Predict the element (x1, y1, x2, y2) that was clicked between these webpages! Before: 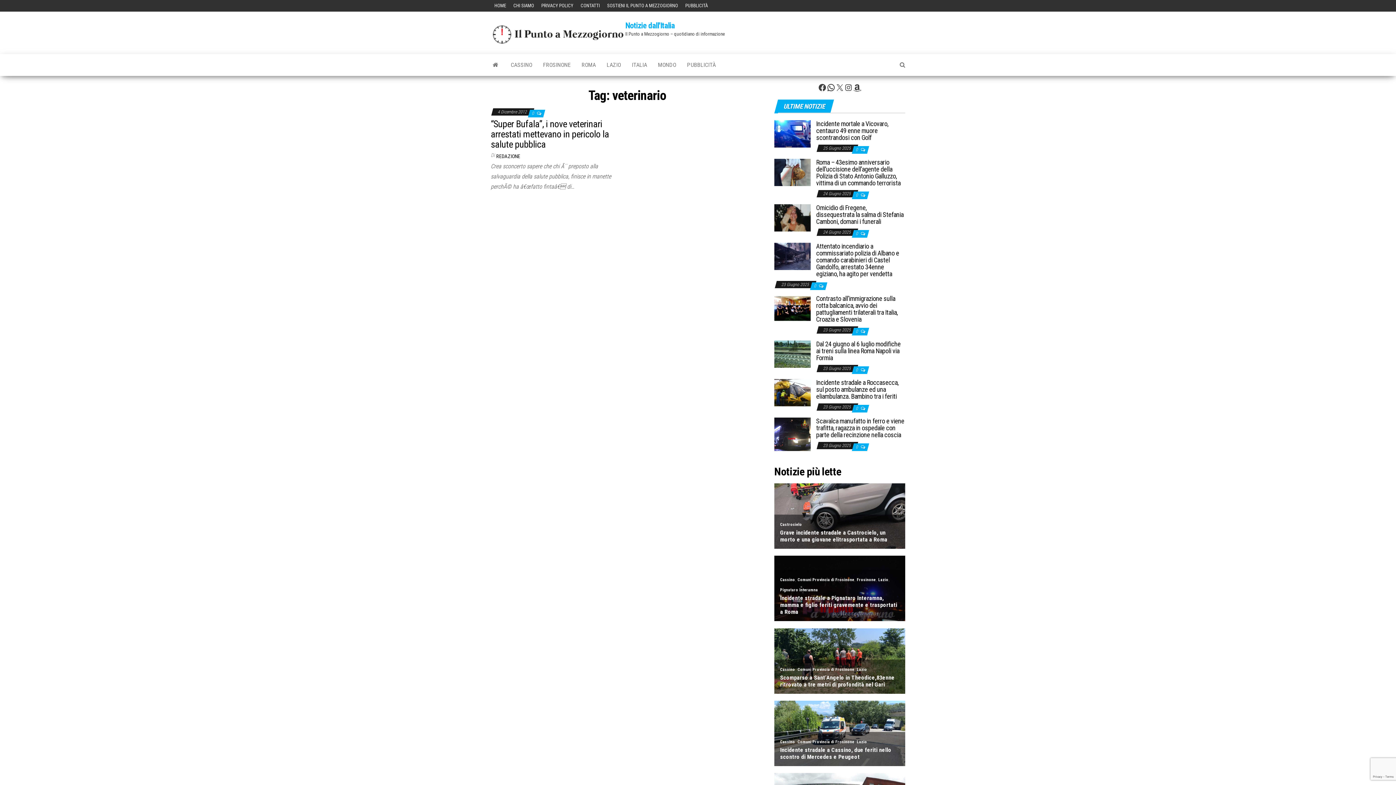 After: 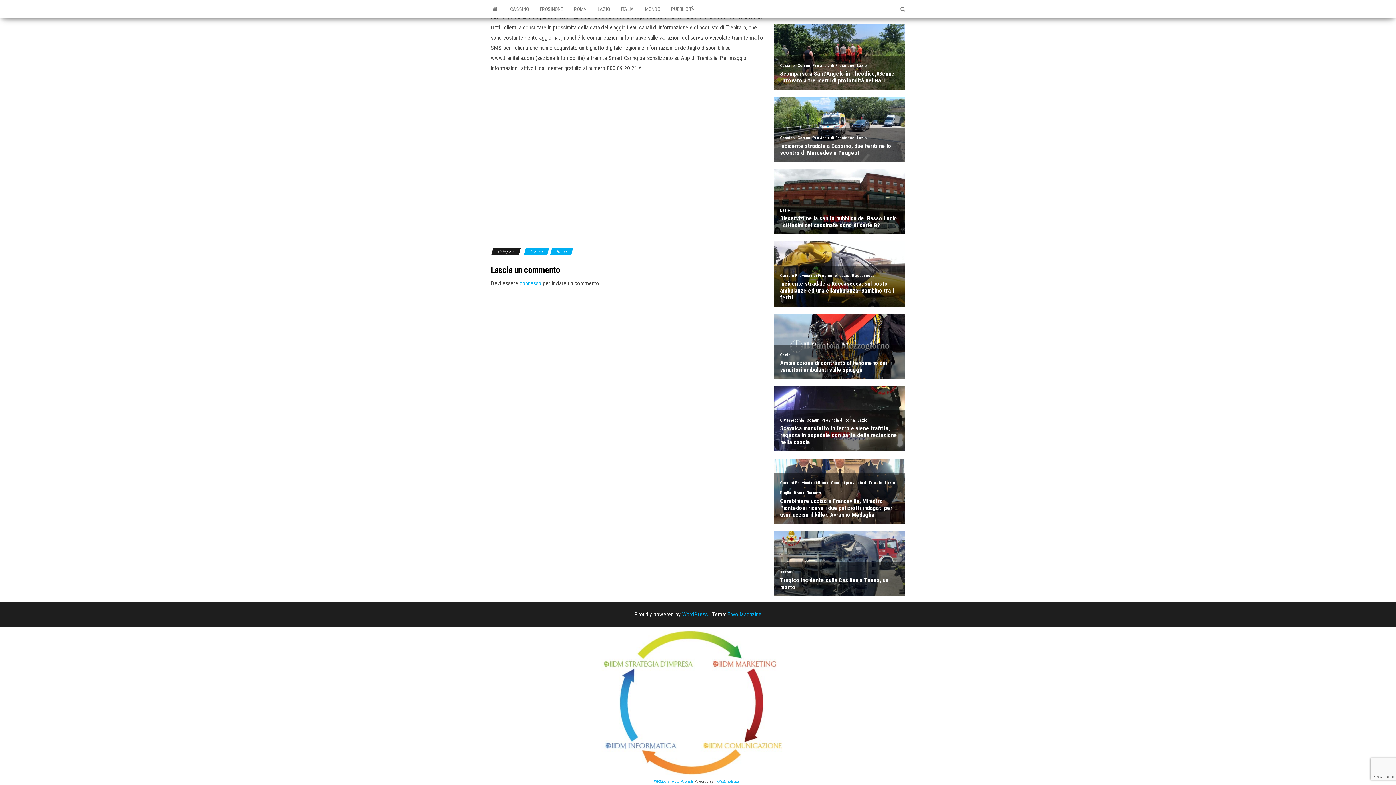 Action: bbox: (856, 367, 859, 372) label: 0 